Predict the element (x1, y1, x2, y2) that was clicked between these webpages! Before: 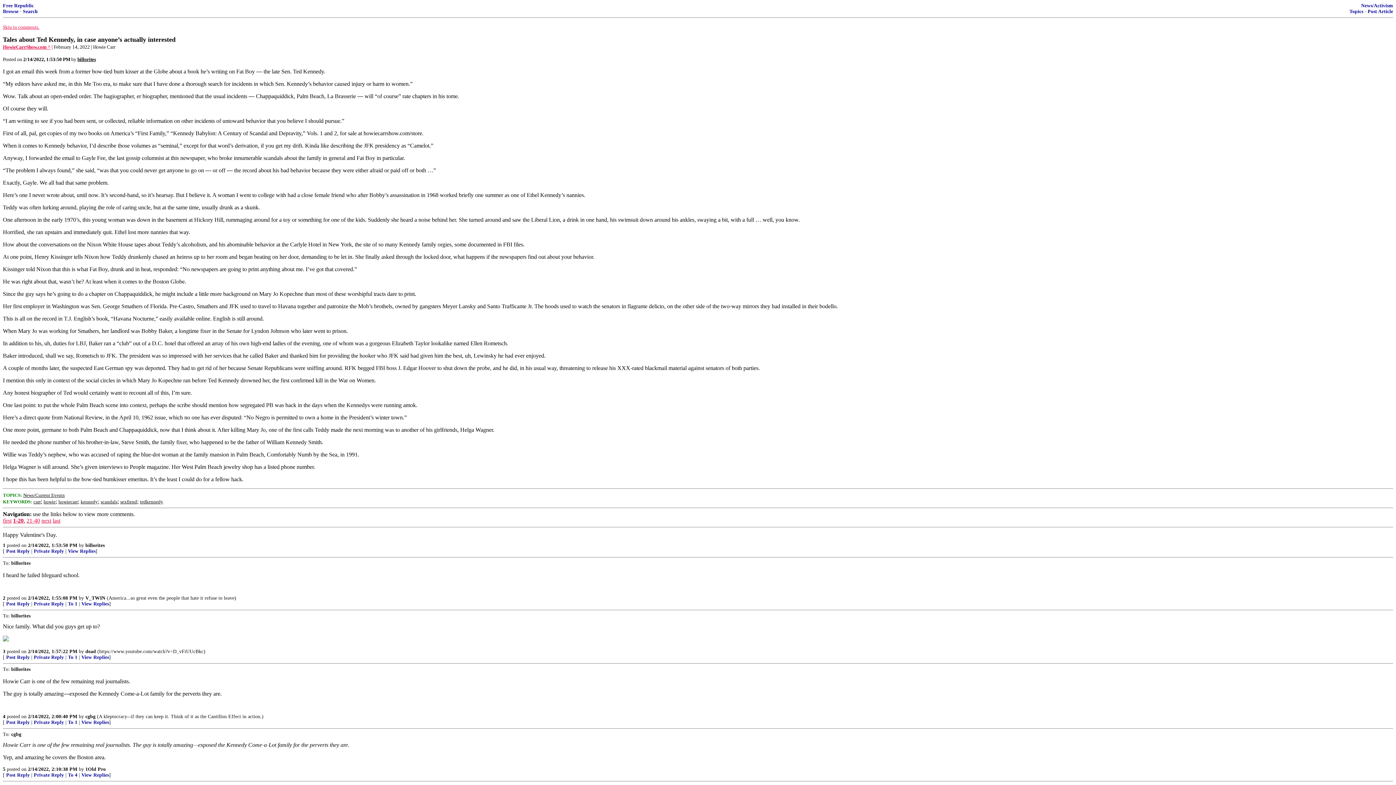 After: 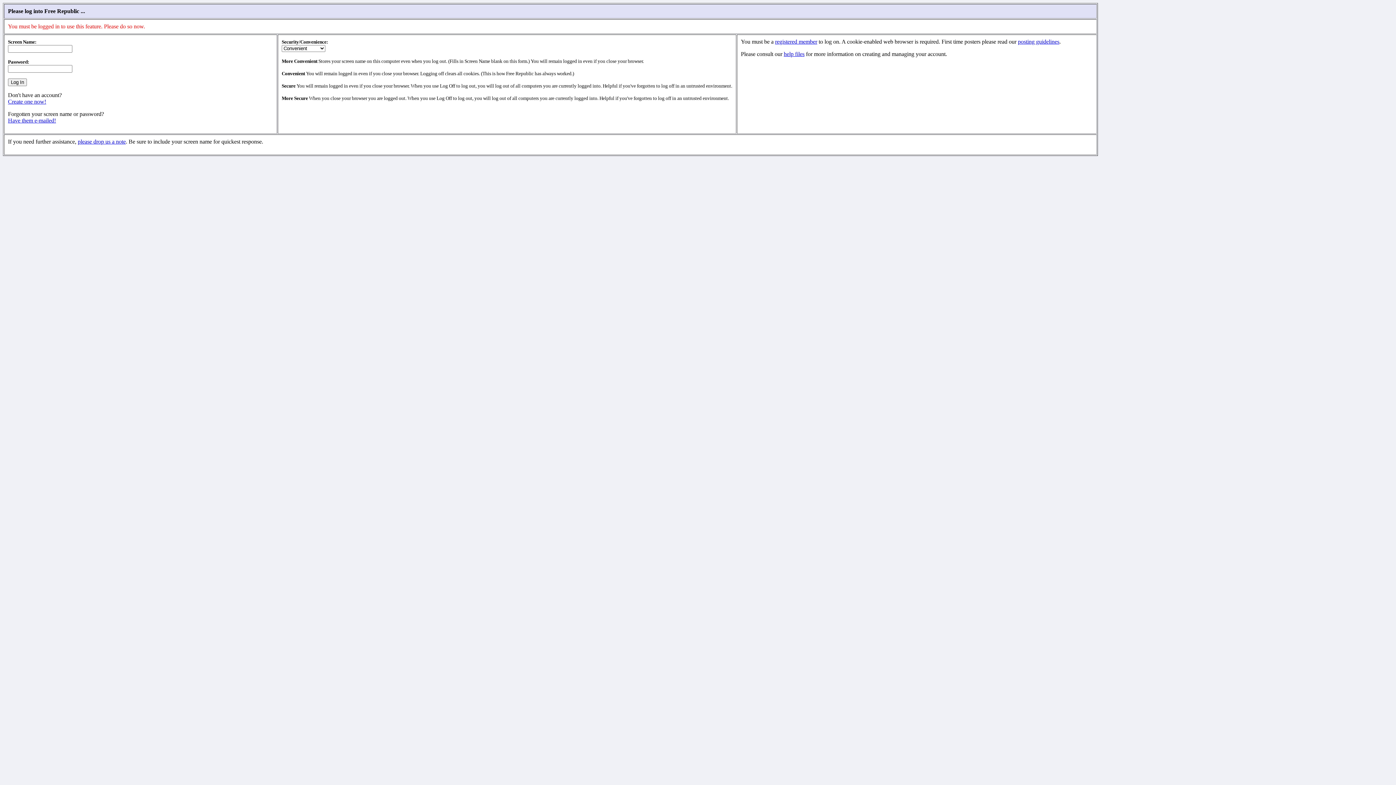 Action: label: Post Reply bbox: (6, 720, 29, 725)